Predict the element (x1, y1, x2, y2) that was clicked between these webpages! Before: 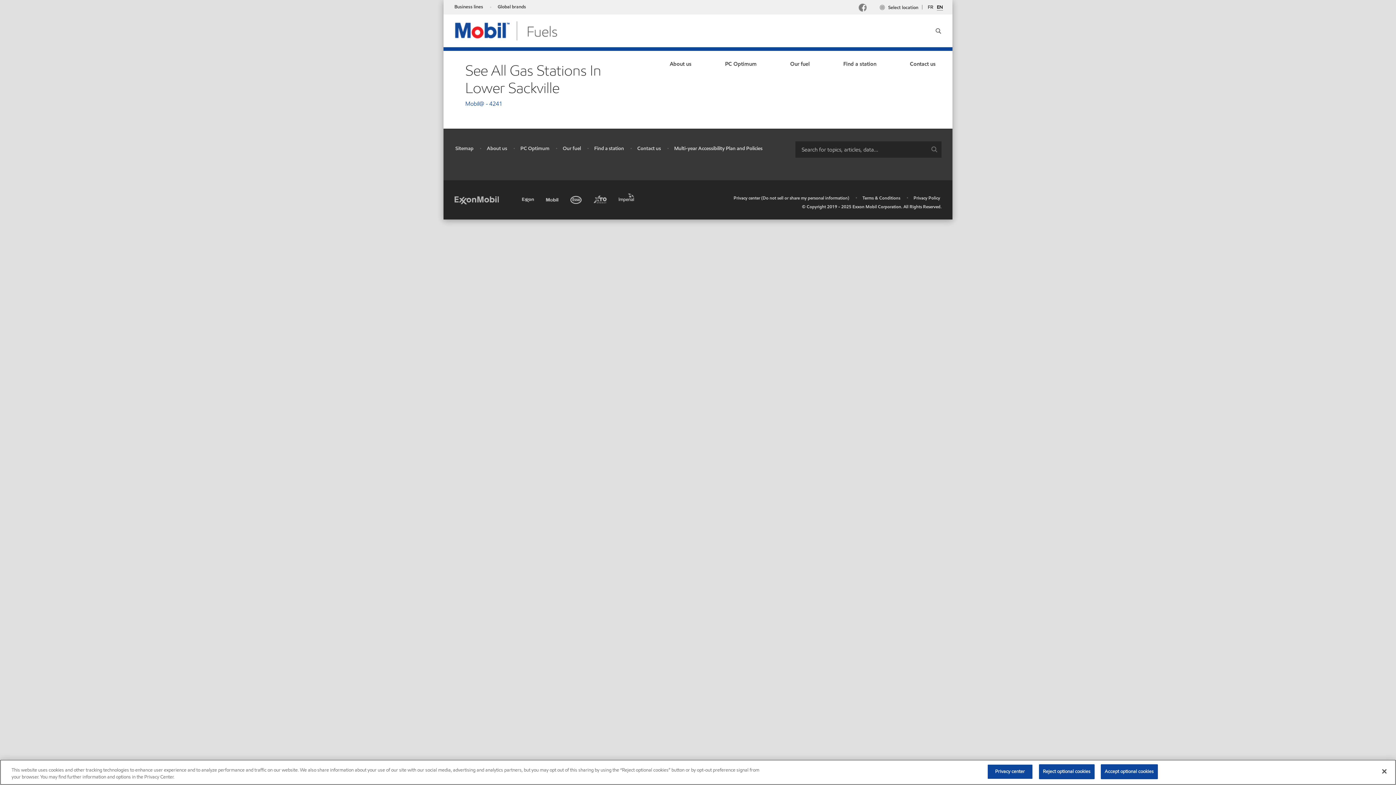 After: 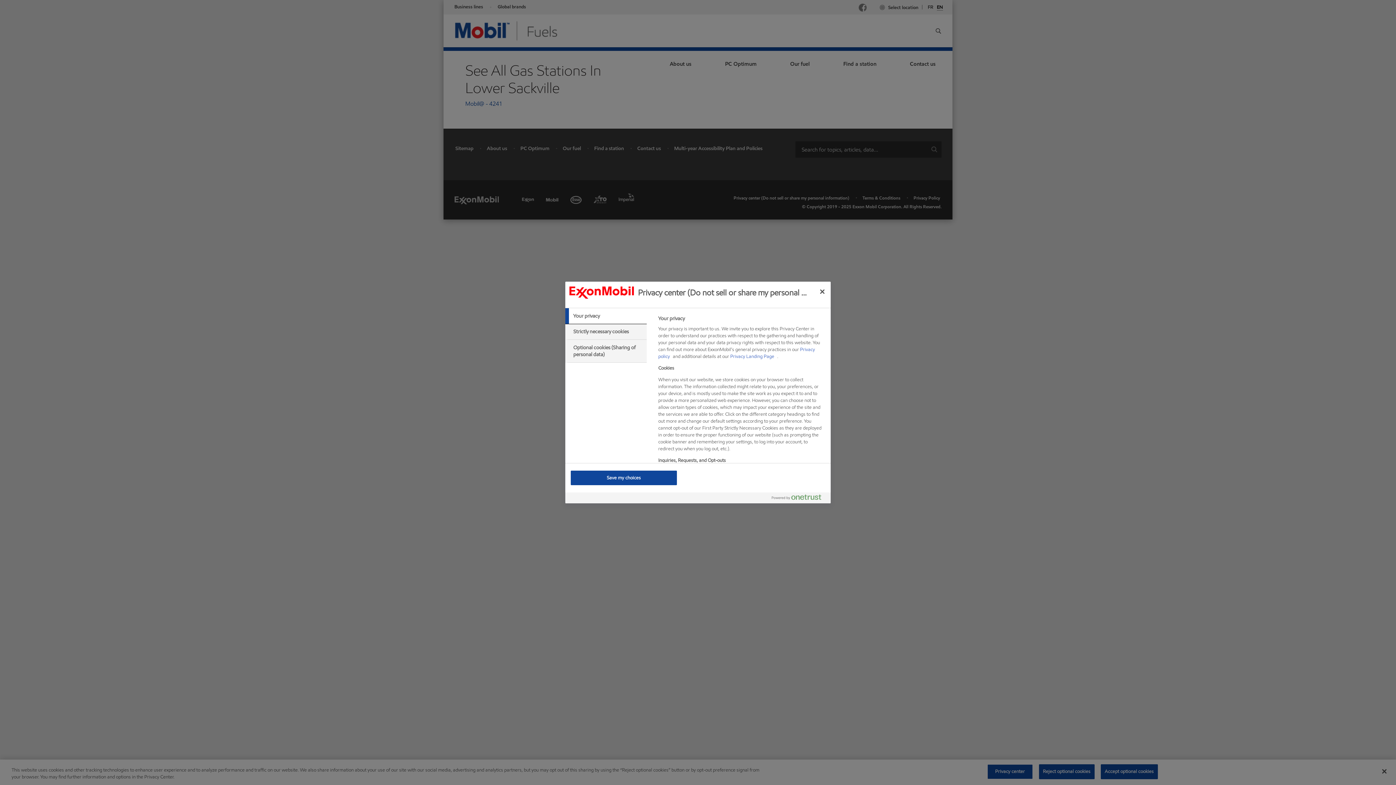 Action: bbox: (987, 764, 1033, 779) label: Privacy center